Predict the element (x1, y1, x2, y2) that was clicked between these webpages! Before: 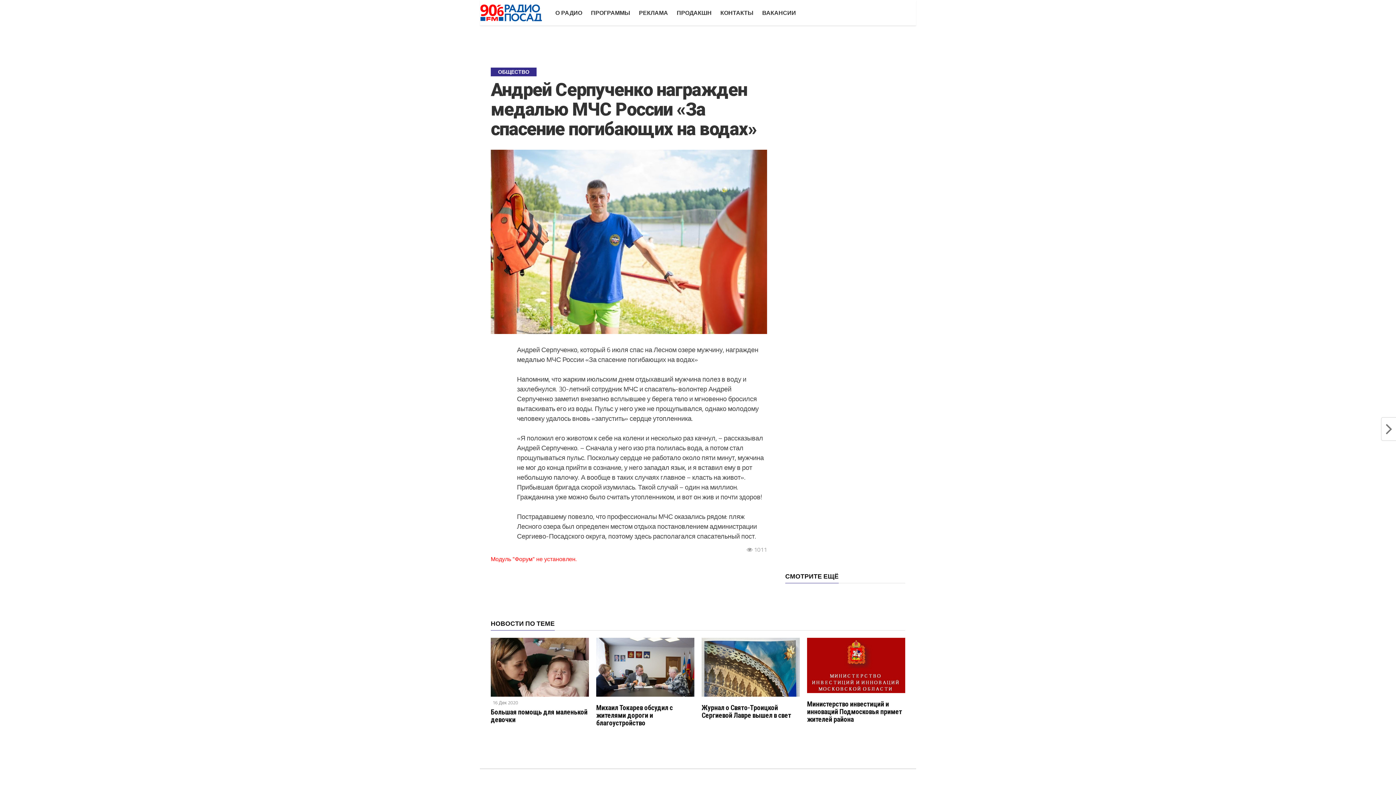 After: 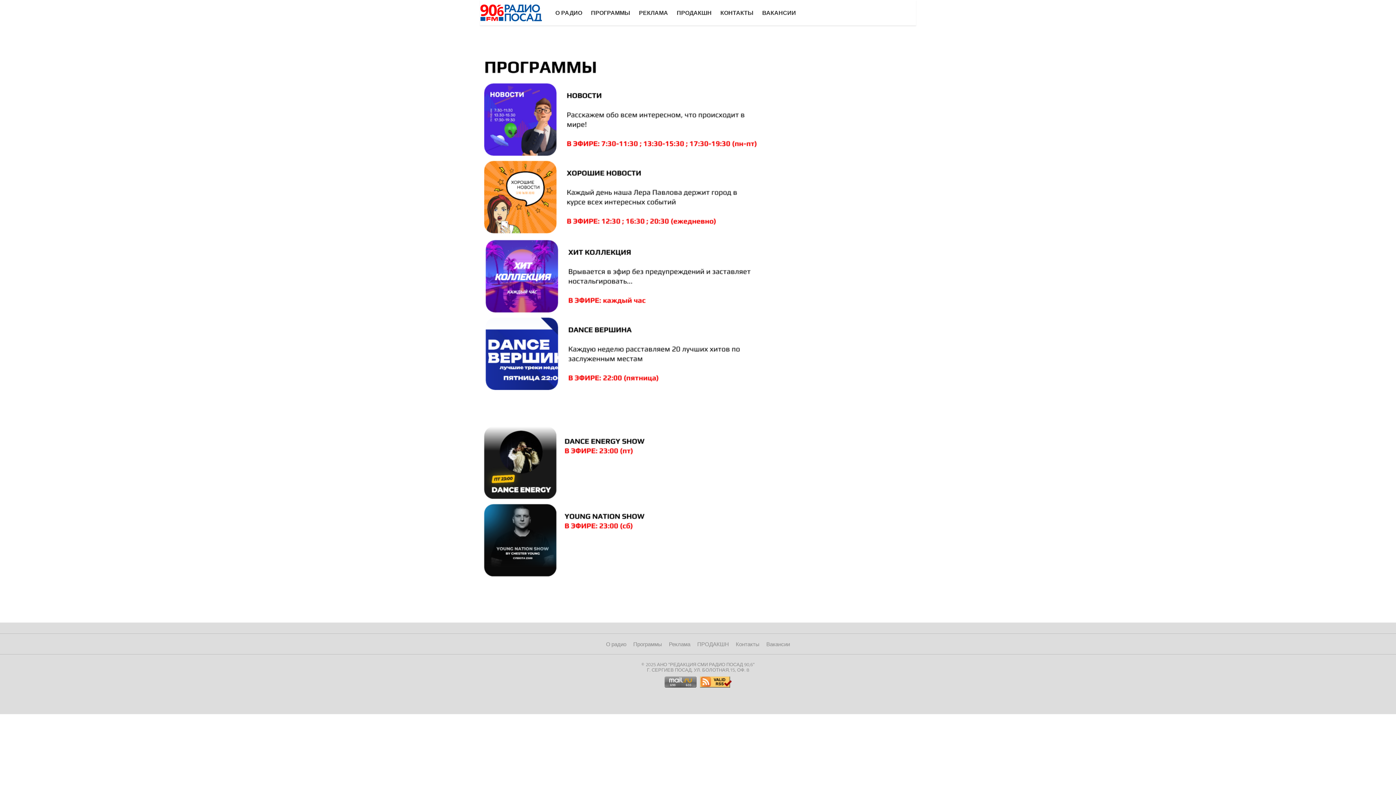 Action: label: ПРОГРАММЫ bbox: (586, 4, 634, 20)